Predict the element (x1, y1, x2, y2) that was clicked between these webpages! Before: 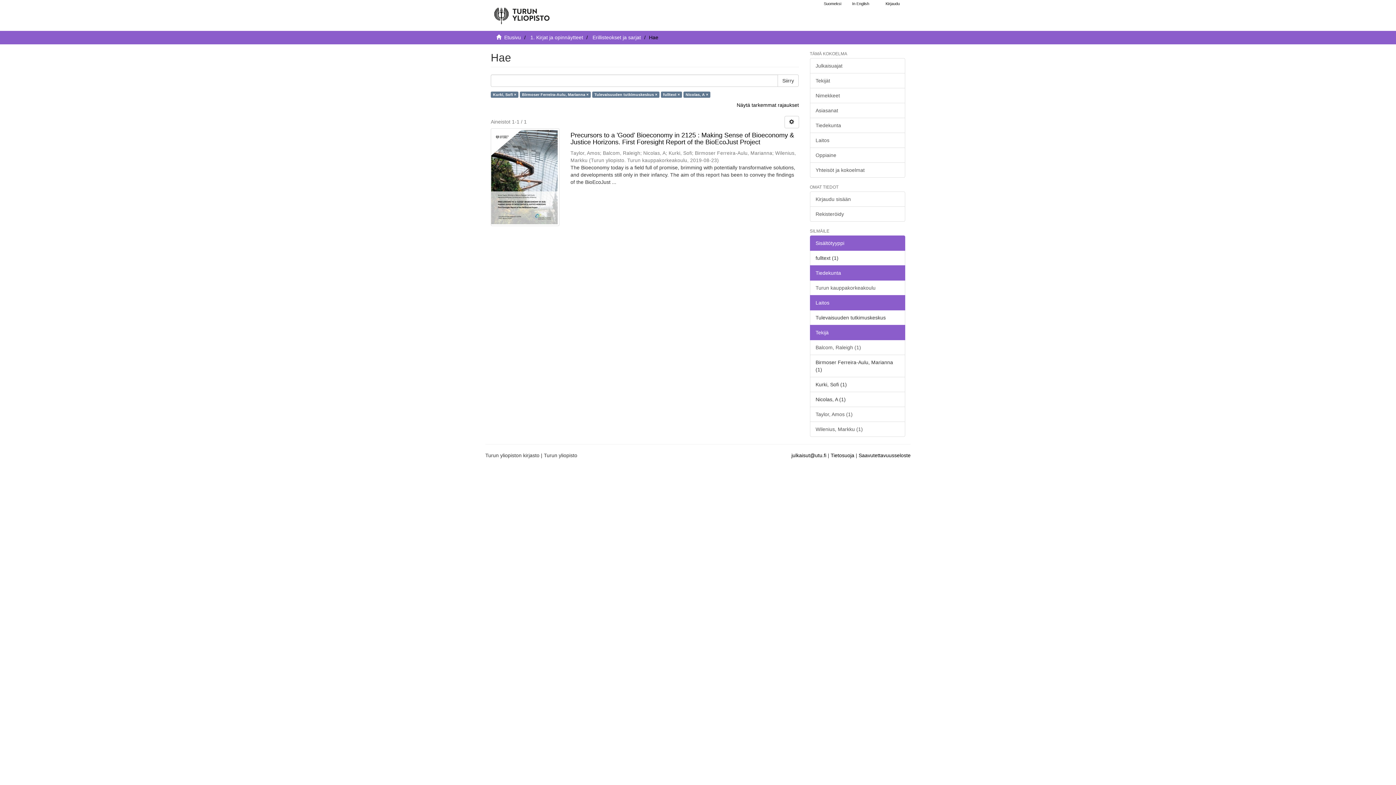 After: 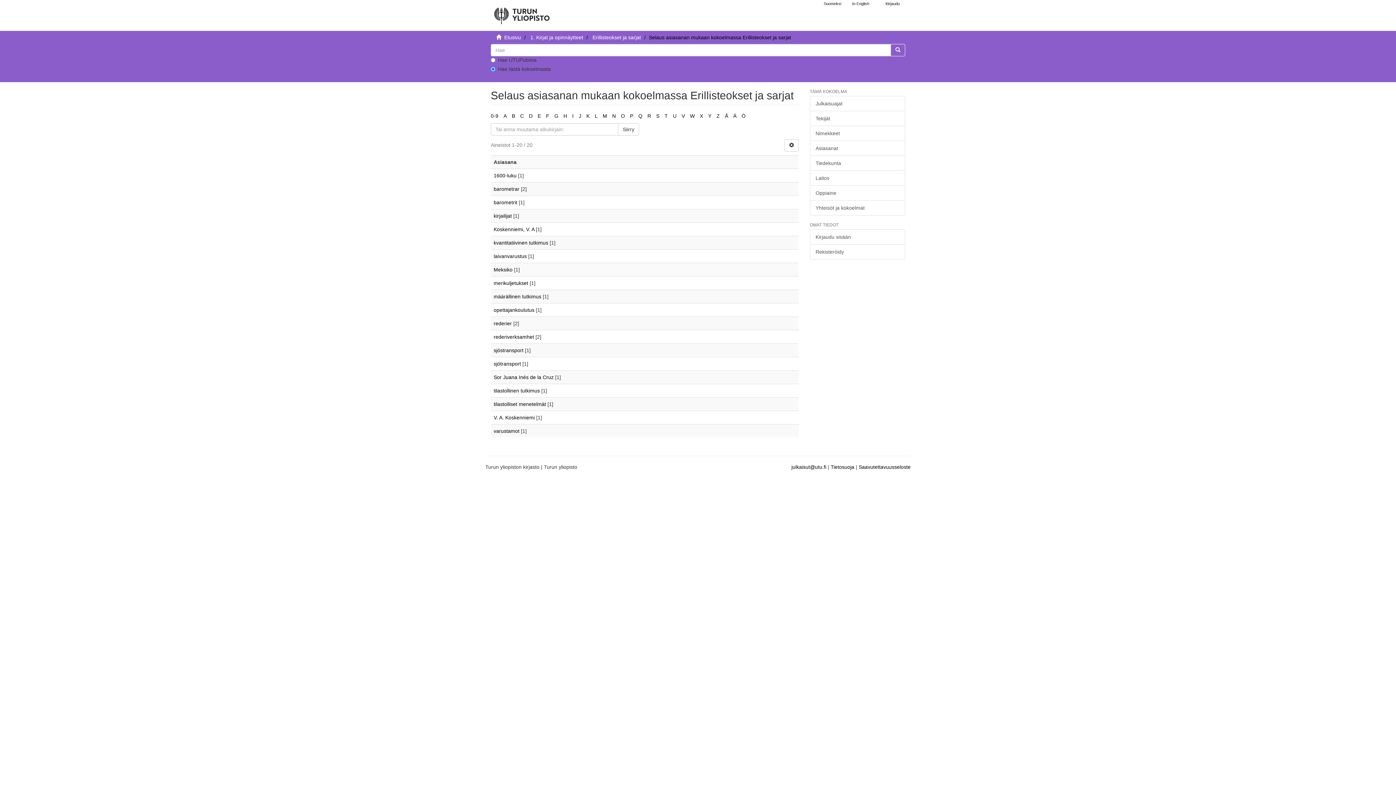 Action: bbox: (810, 102, 905, 118) label: Asiasanat